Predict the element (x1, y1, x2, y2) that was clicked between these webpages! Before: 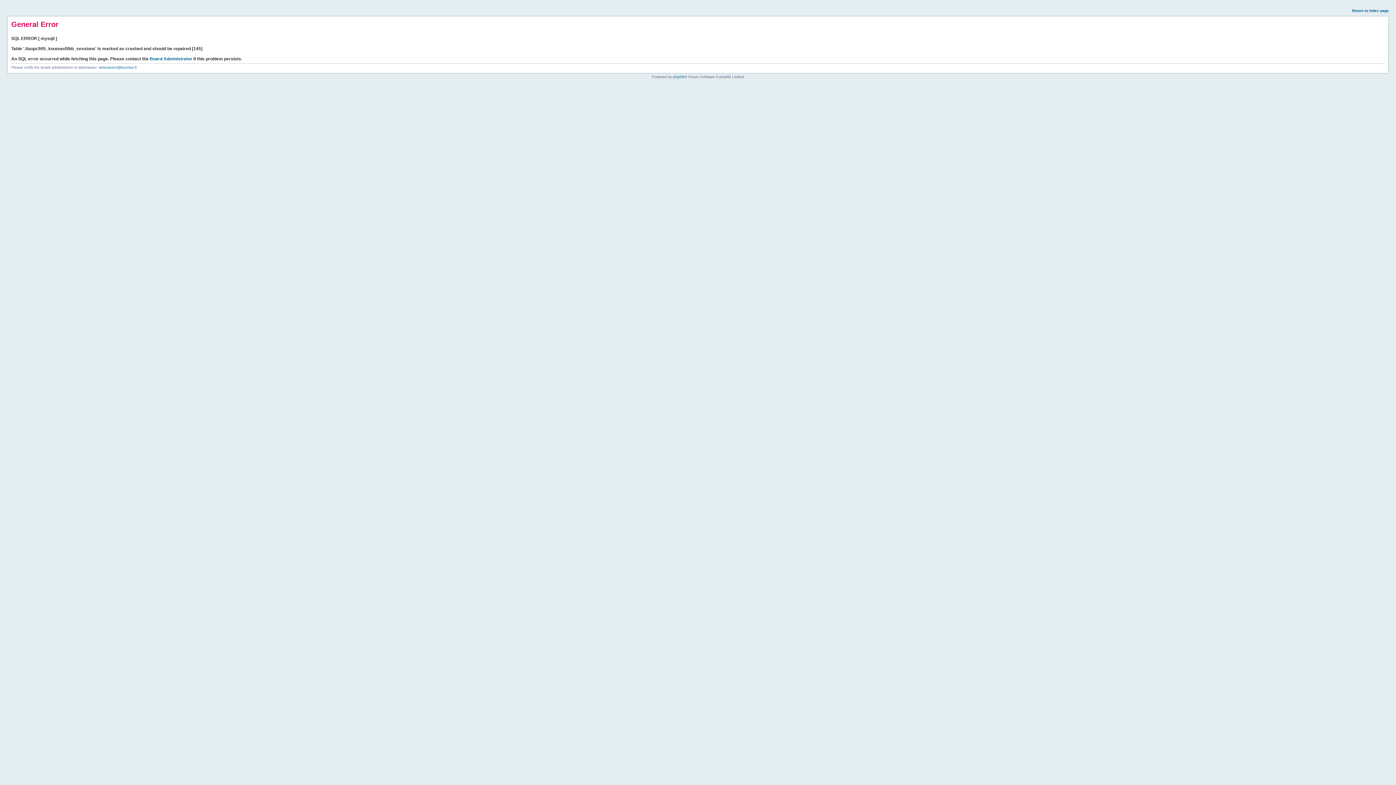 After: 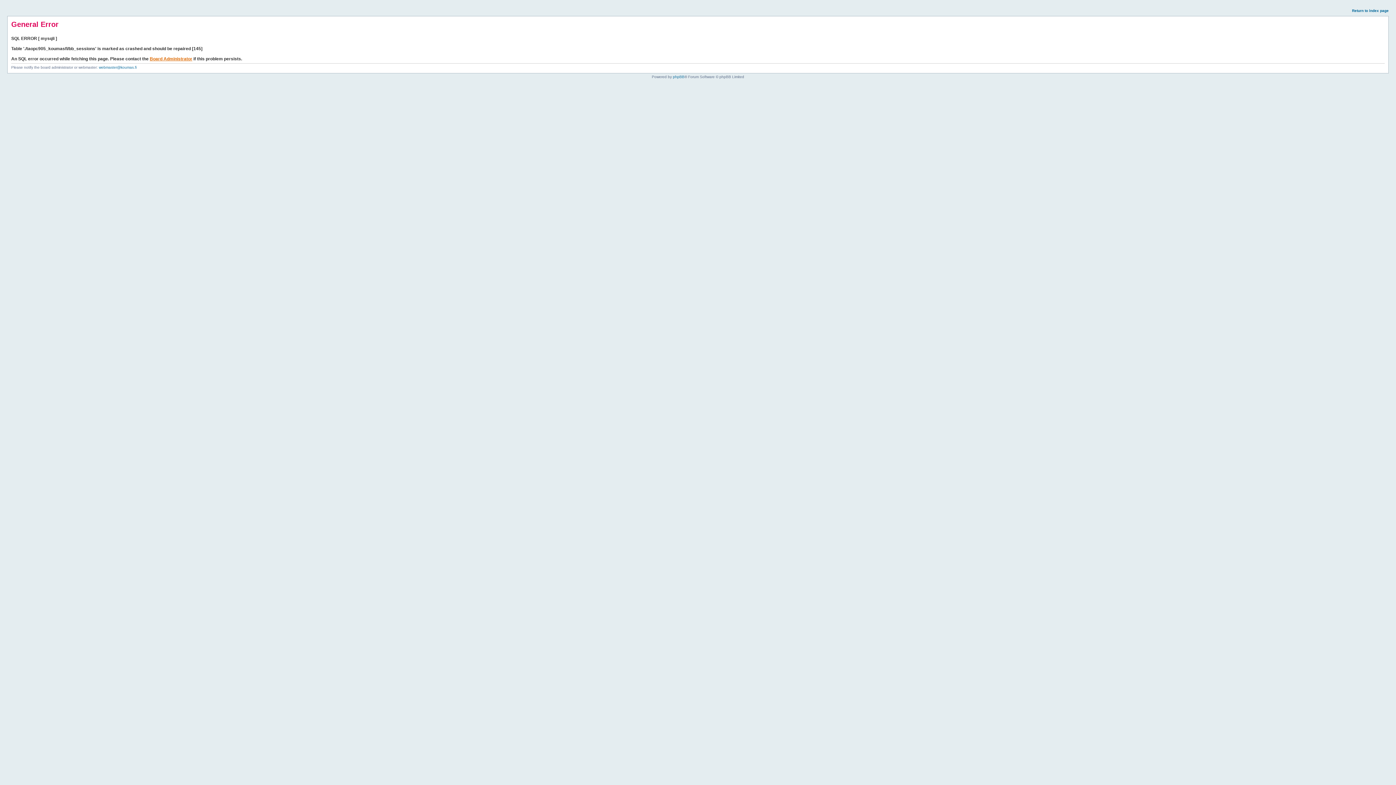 Action: label: Board Administrator bbox: (149, 56, 192, 61)